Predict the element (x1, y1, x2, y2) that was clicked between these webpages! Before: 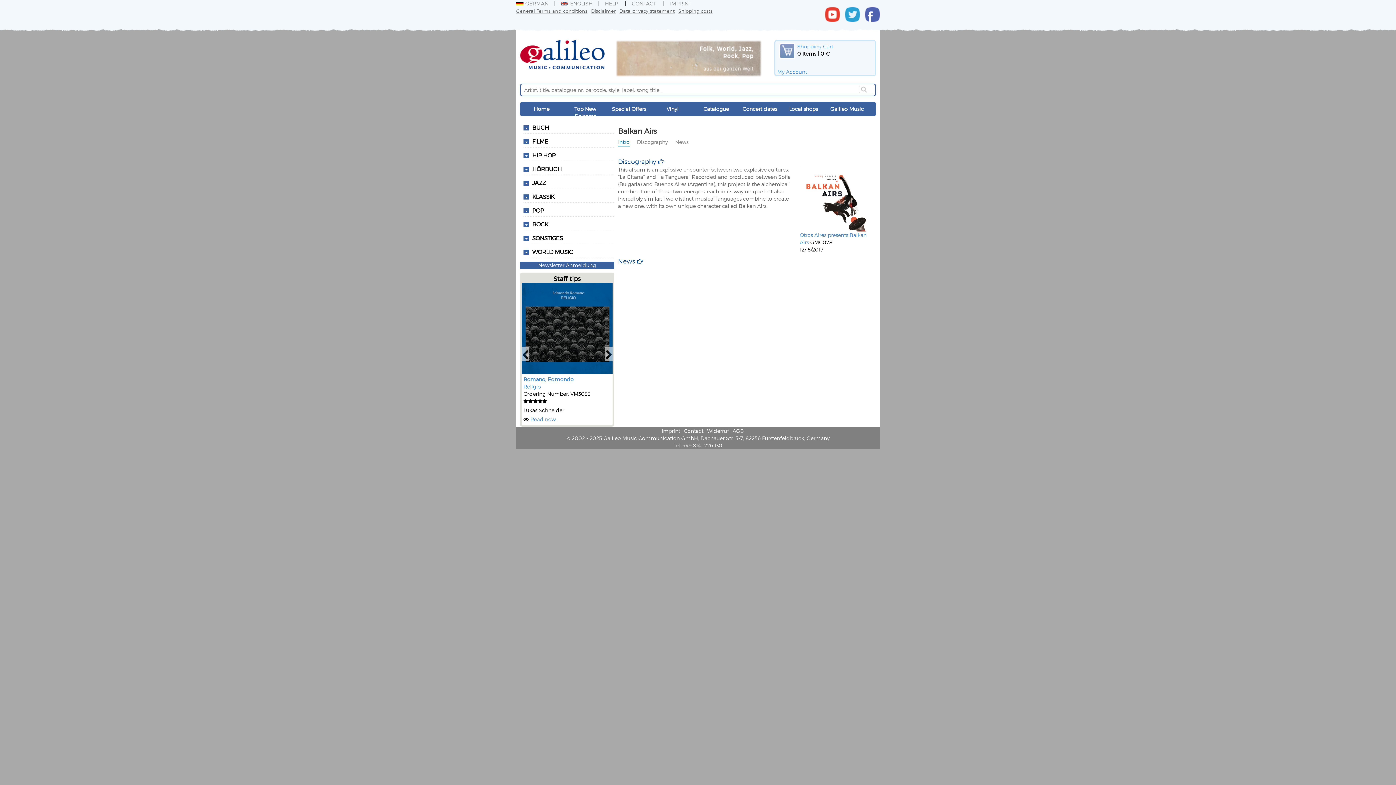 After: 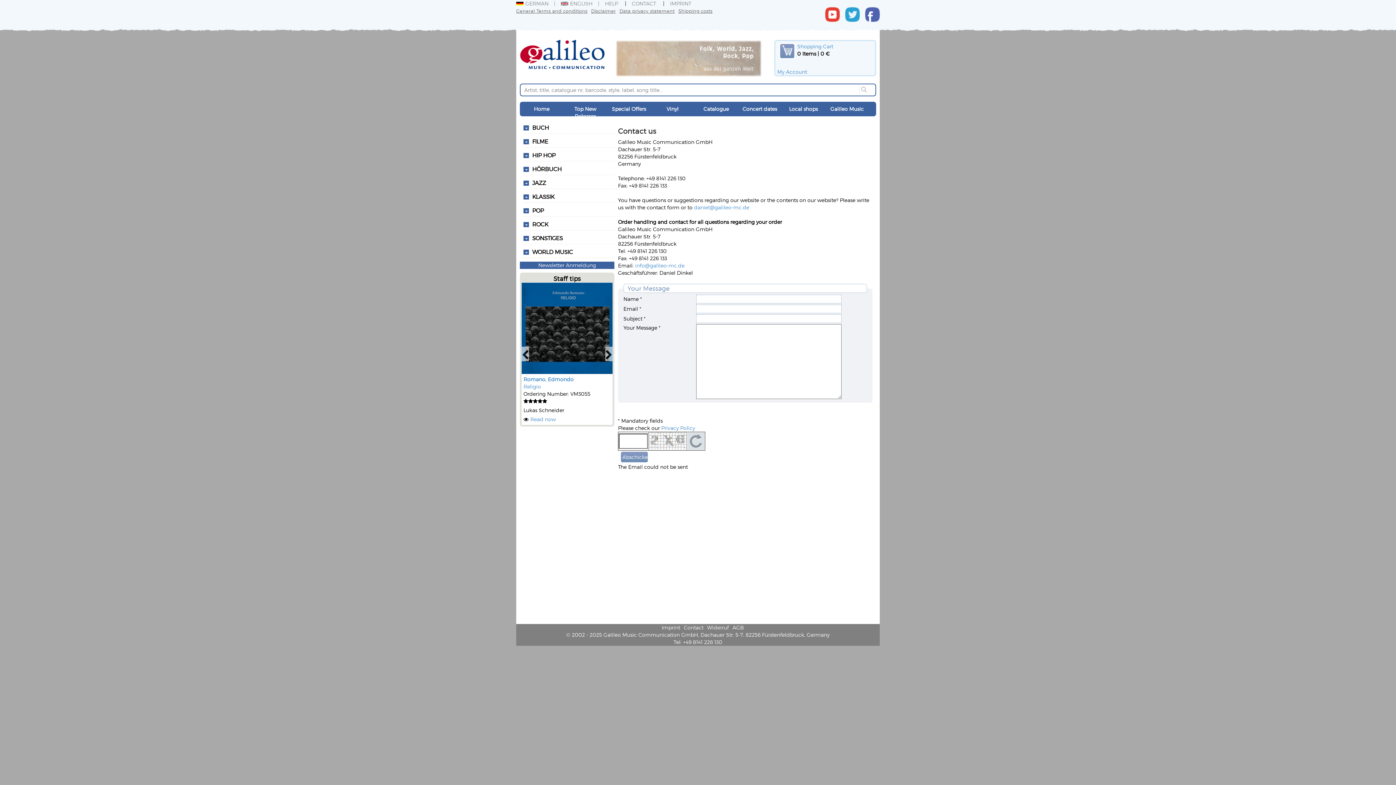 Action: label: Contact bbox: (684, 428, 703, 434)